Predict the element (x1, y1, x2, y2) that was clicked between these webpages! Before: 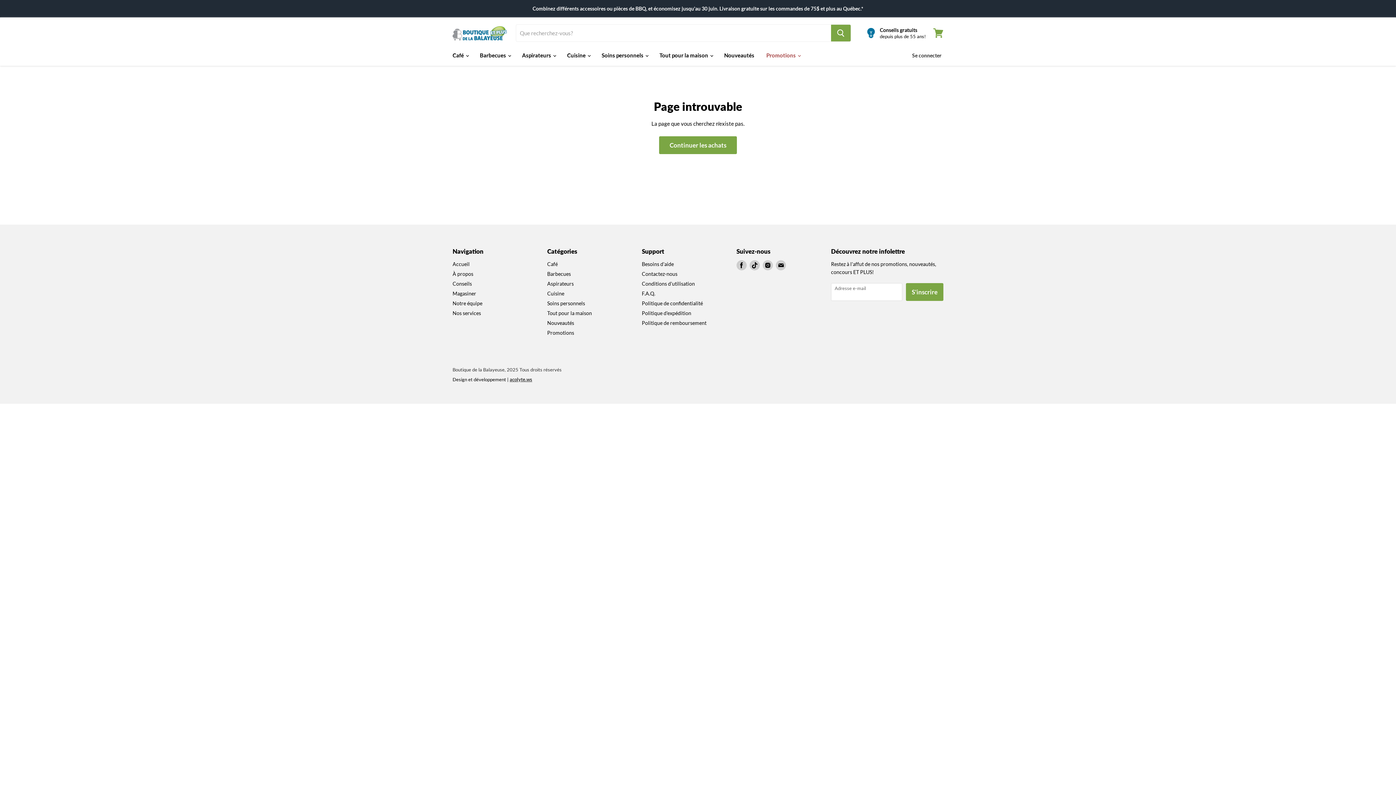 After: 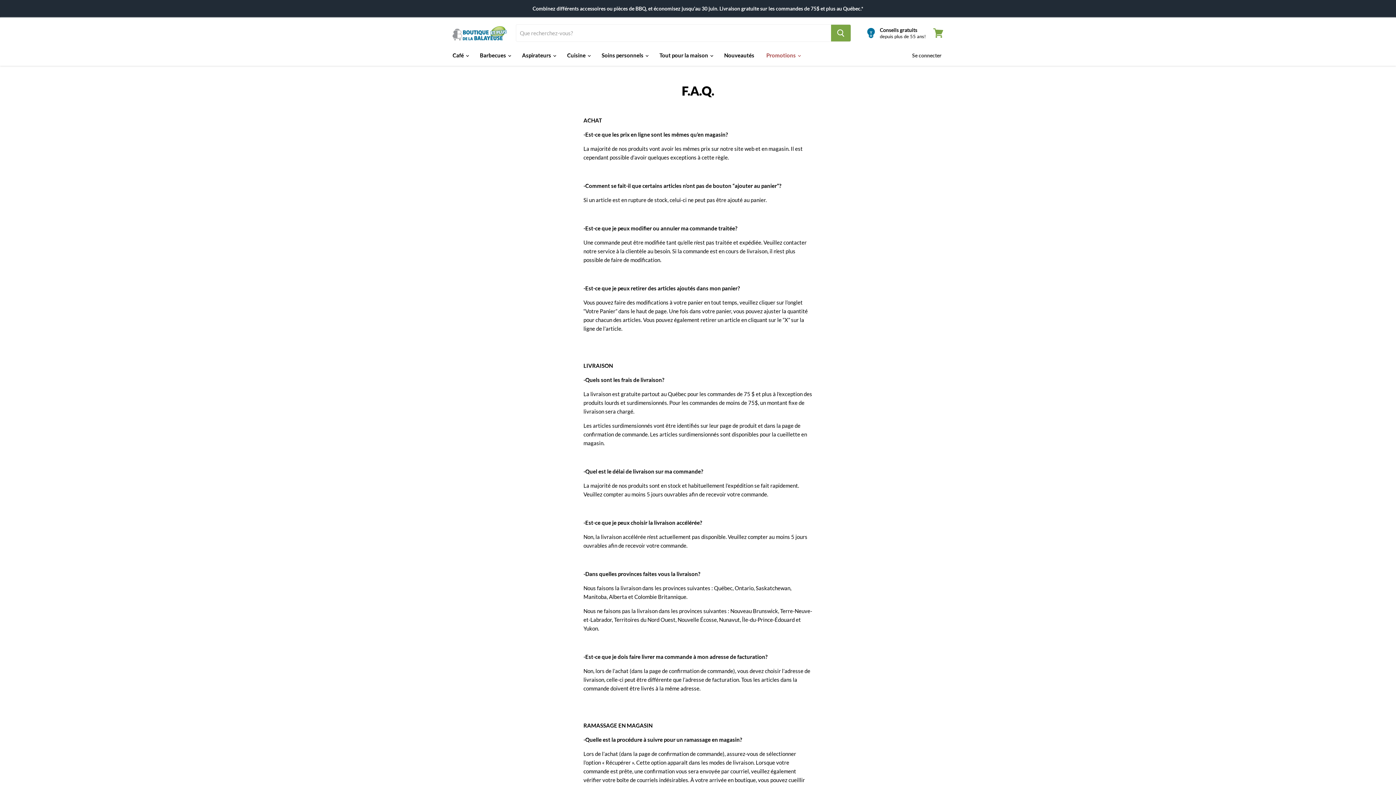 Action: bbox: (642, 290, 655, 296) label: F.A.Q.